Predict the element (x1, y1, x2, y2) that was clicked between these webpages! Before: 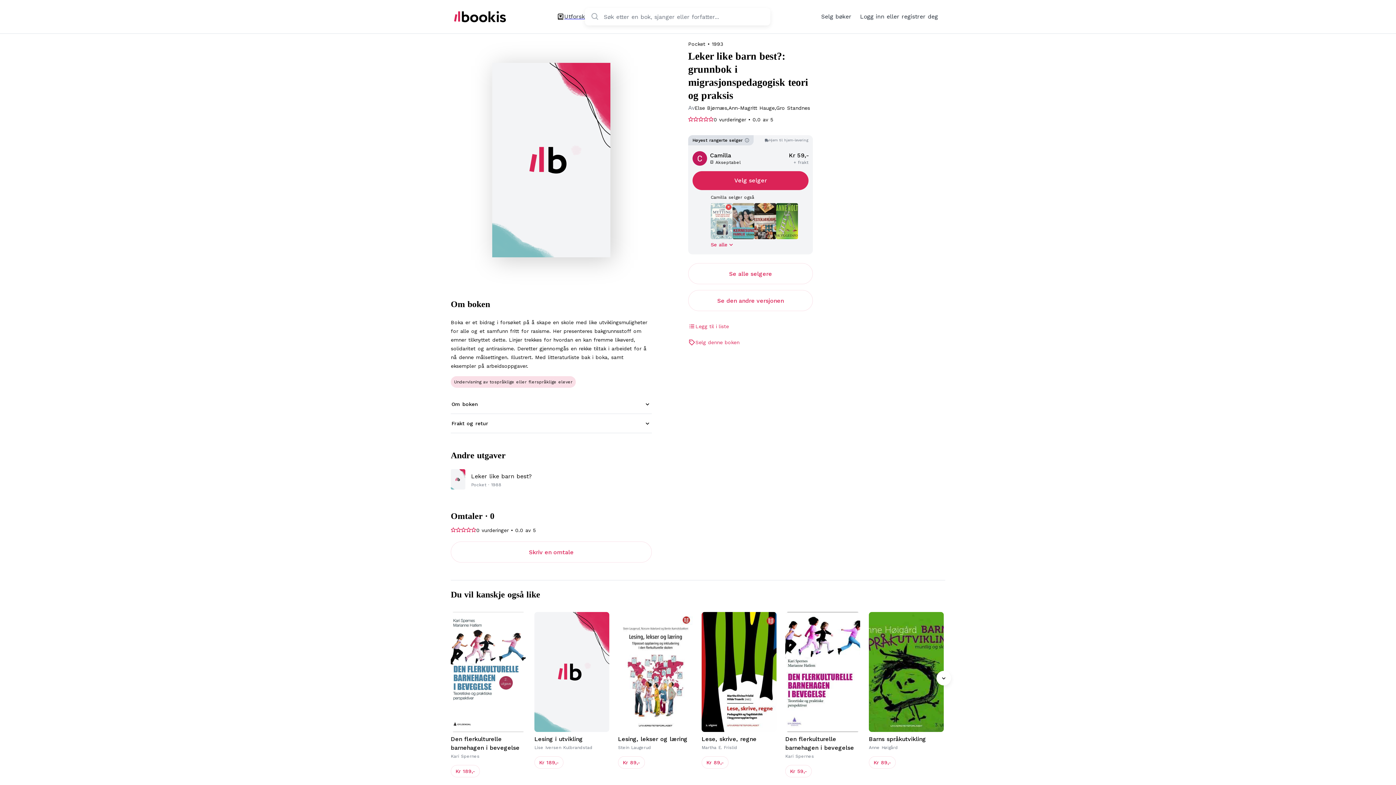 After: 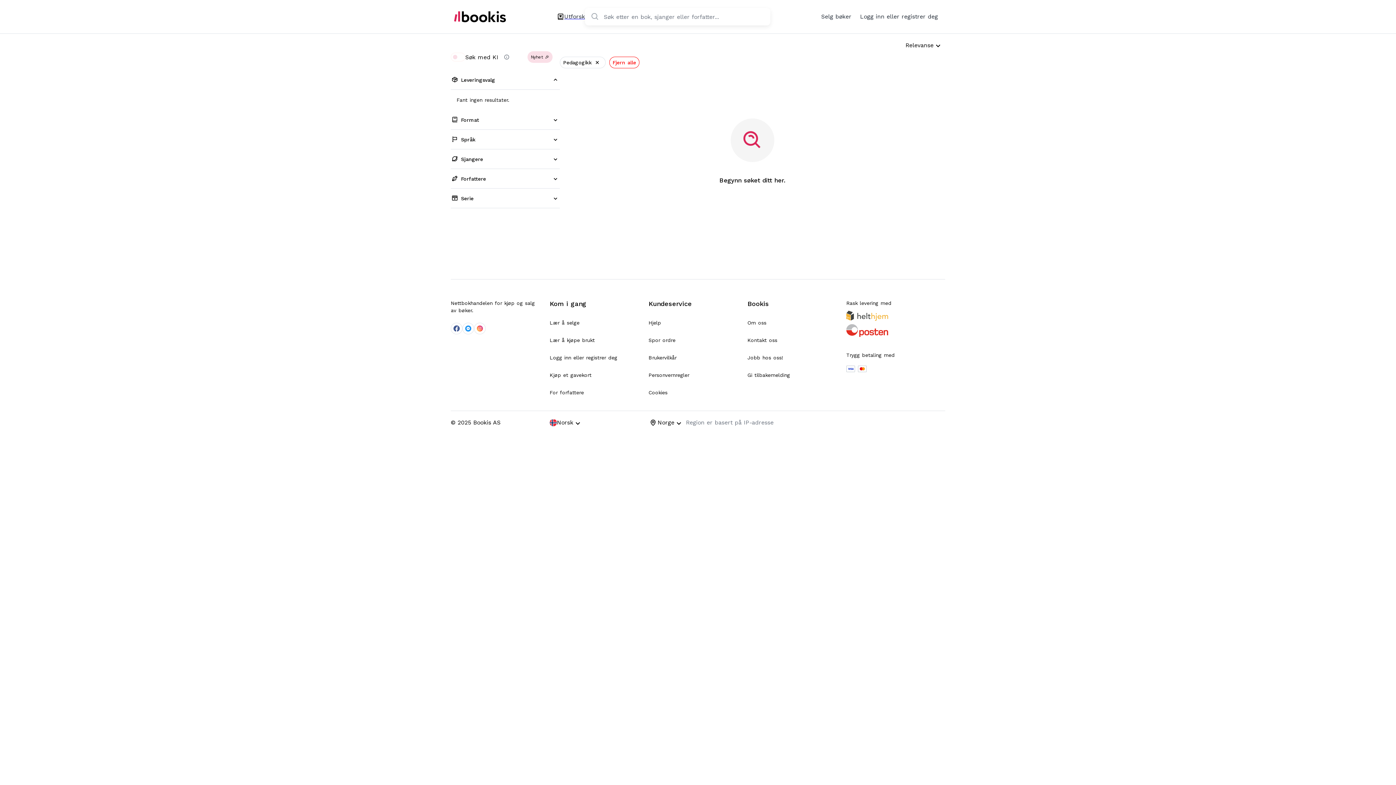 Action: bbox: (450, 376, 576, 388) label: Undervisning av tospråklige eller flerspråklige elever